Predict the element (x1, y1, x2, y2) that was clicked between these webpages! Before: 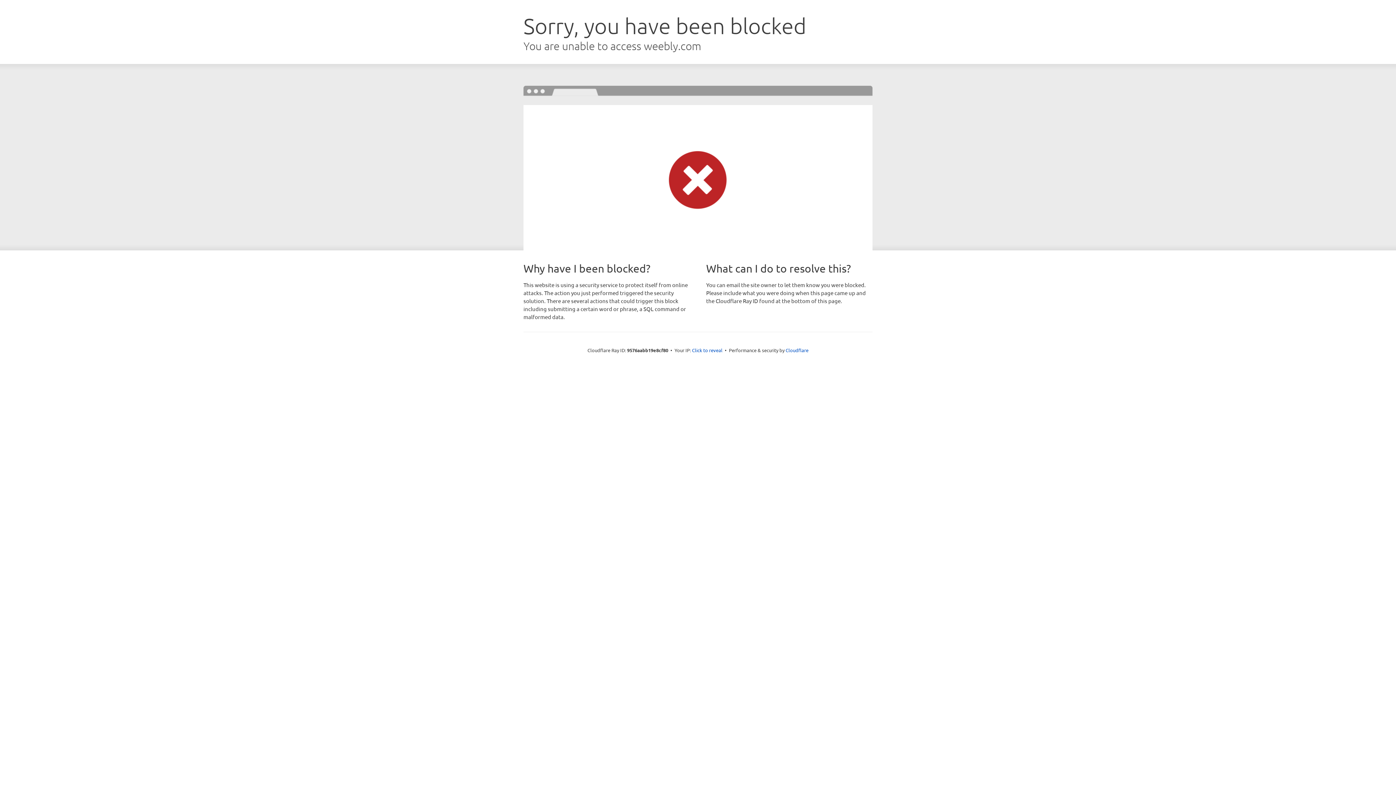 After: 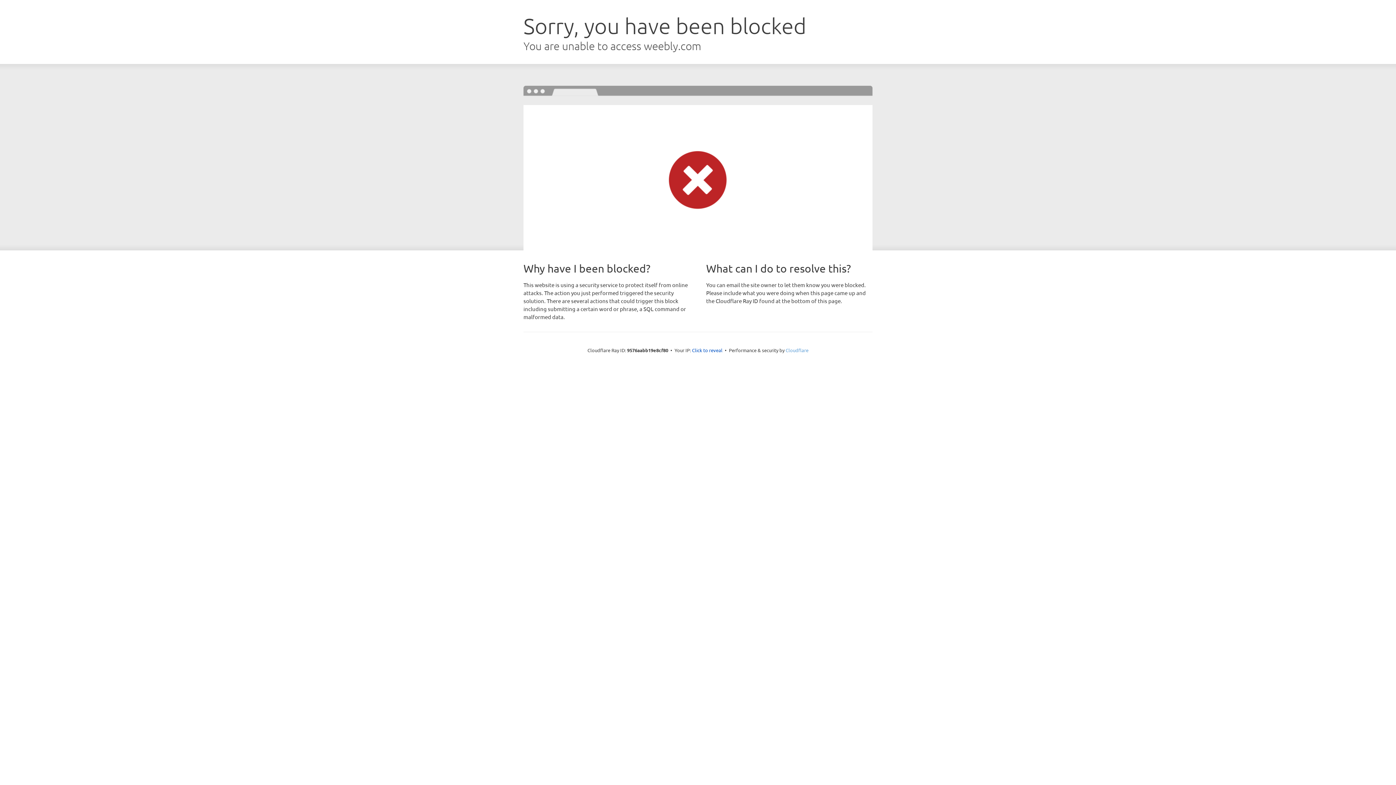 Action: bbox: (785, 347, 808, 353) label: Cloudflare